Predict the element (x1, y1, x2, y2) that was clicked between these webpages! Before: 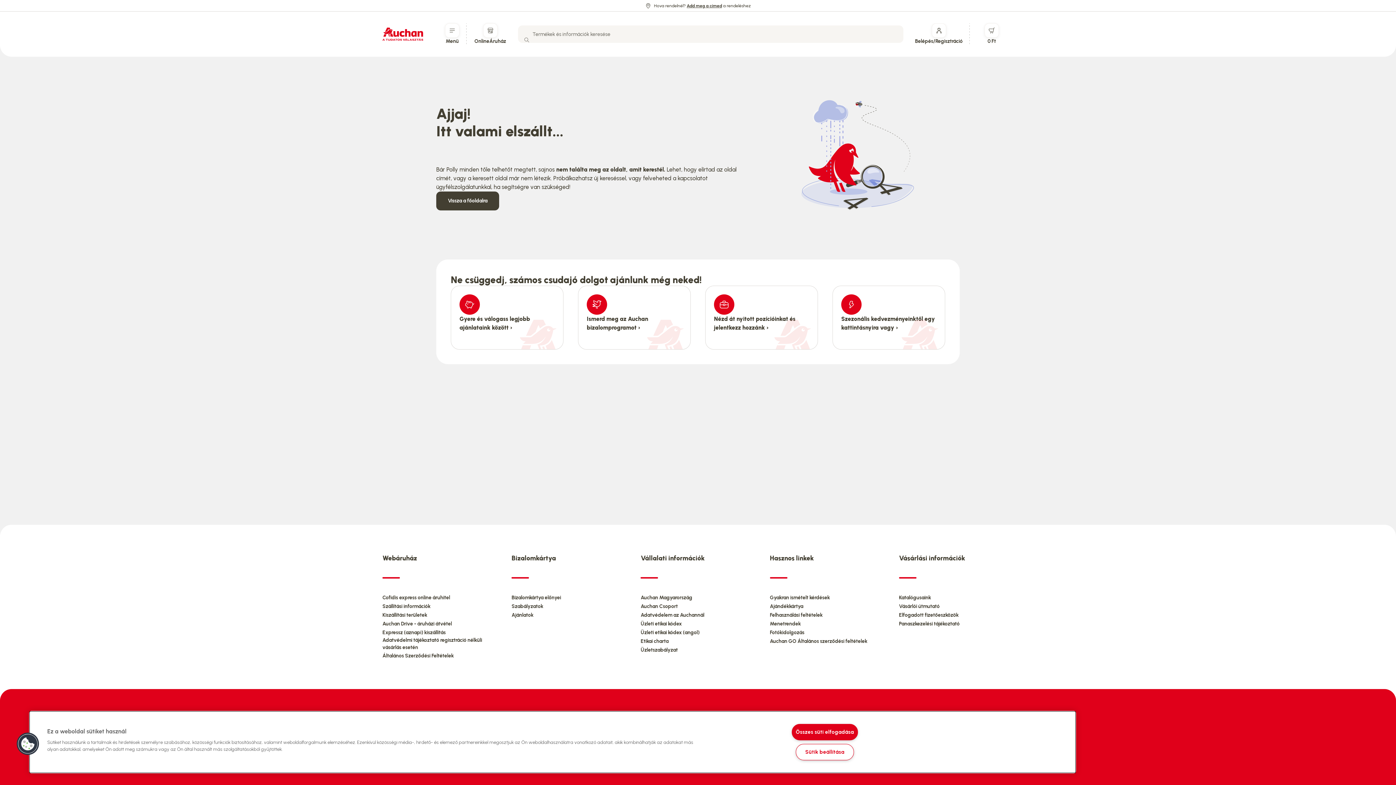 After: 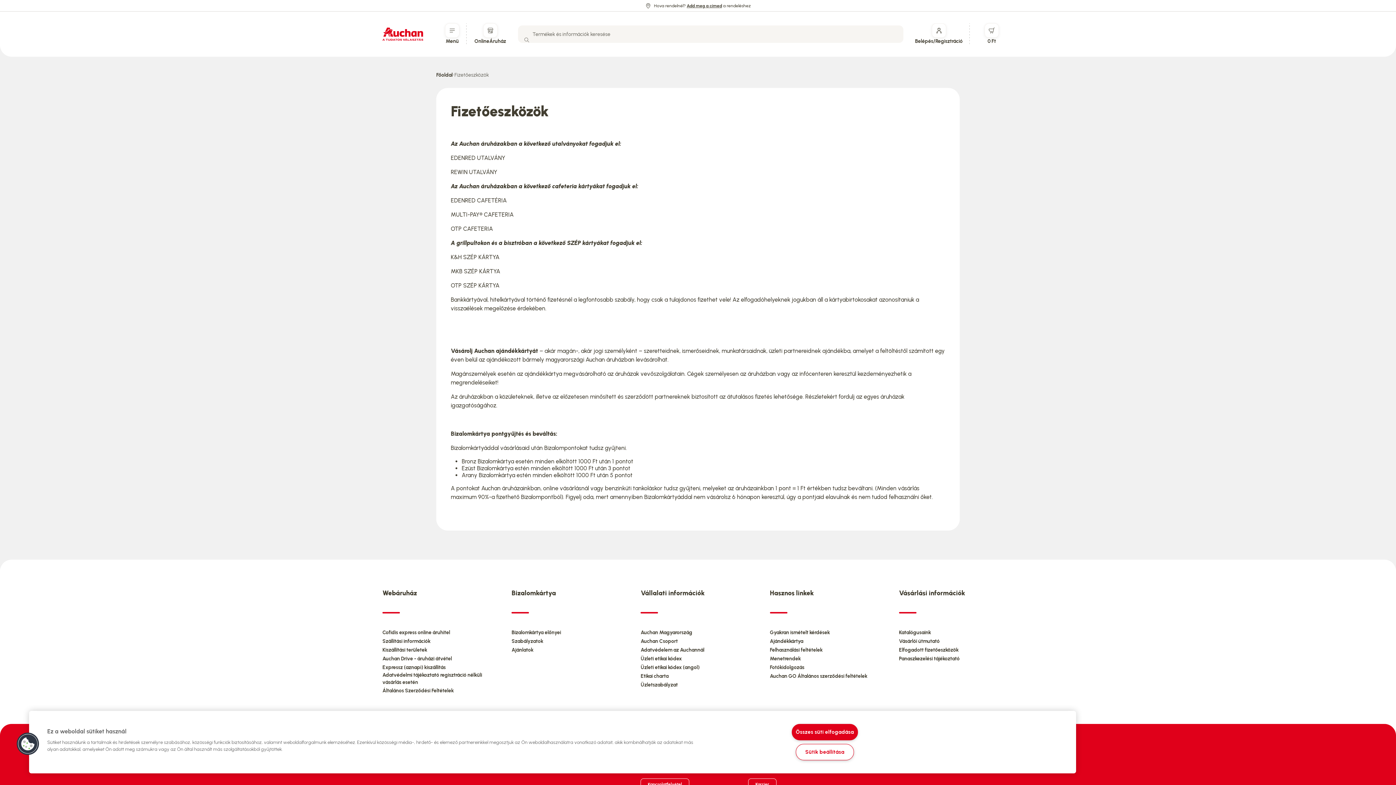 Action: bbox: (899, 612, 958, 619) label: Elfogadott fizetőeszközök